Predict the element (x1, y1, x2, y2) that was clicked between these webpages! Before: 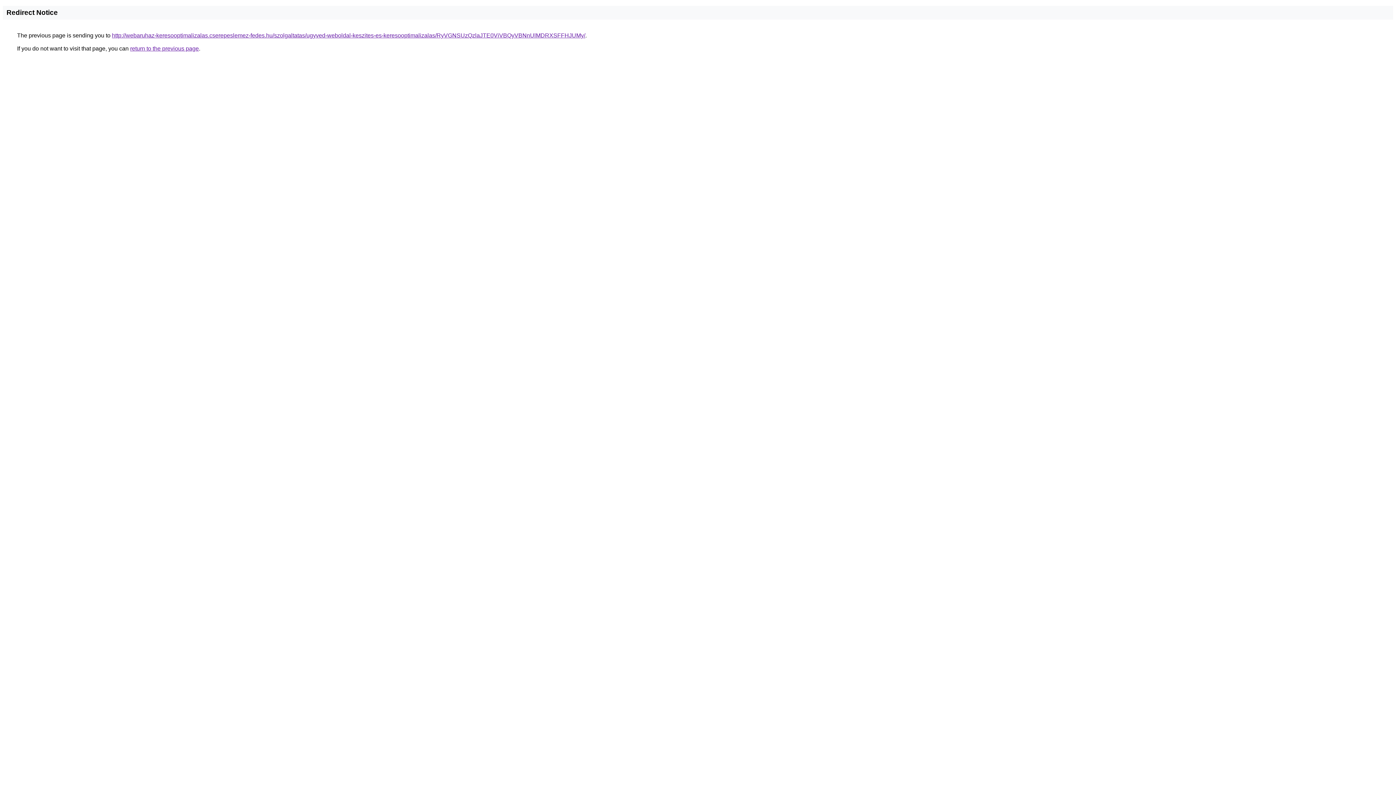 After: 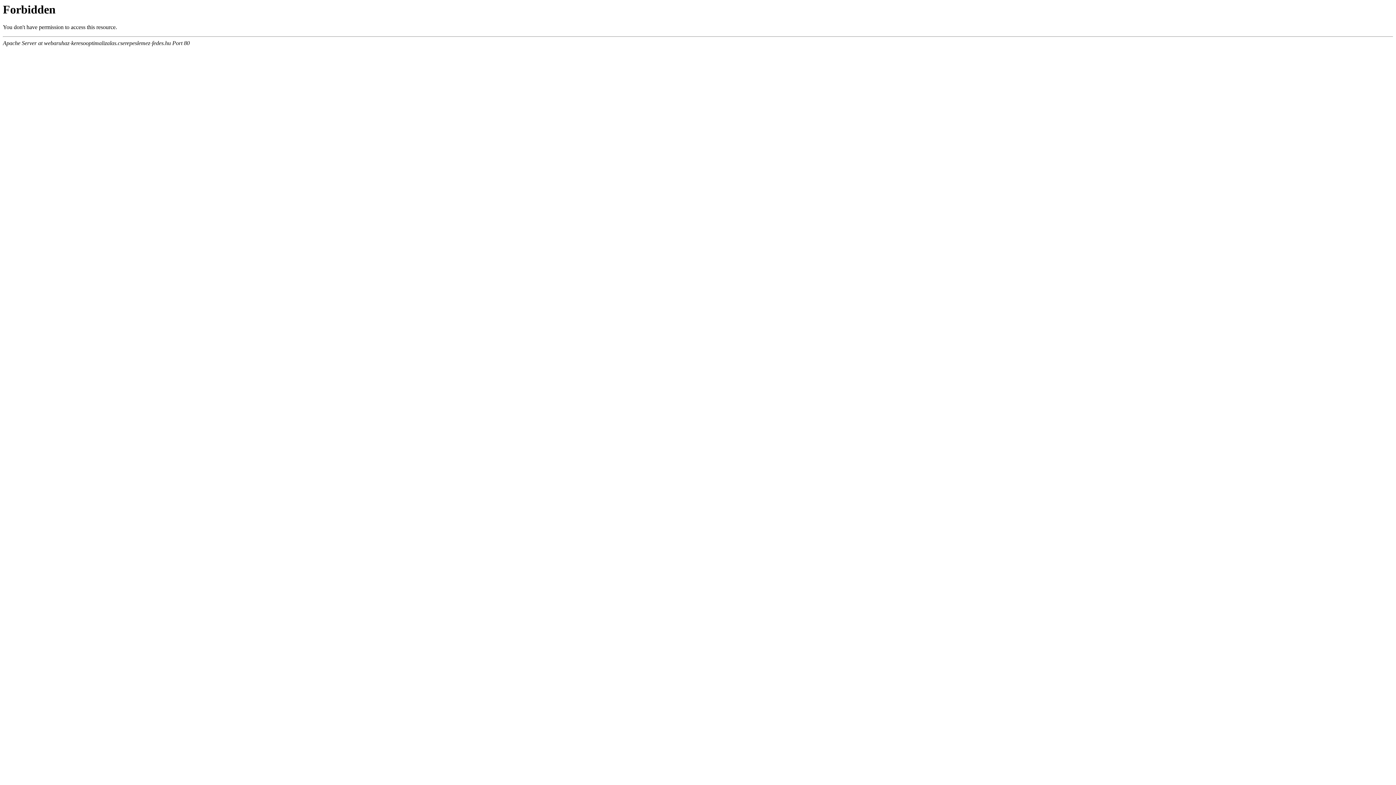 Action: bbox: (112, 32, 585, 38) label: http://webaruhaz-keresooptimalizalas.cserepeslemez-fedes.hu/szolgaltatas/ugyved-weboldal-keszites-es-keresooptimalizalas/RyVGNSUzQzlaJTE0ViVBQyVBNnUlMDRXSFFHJUMy/